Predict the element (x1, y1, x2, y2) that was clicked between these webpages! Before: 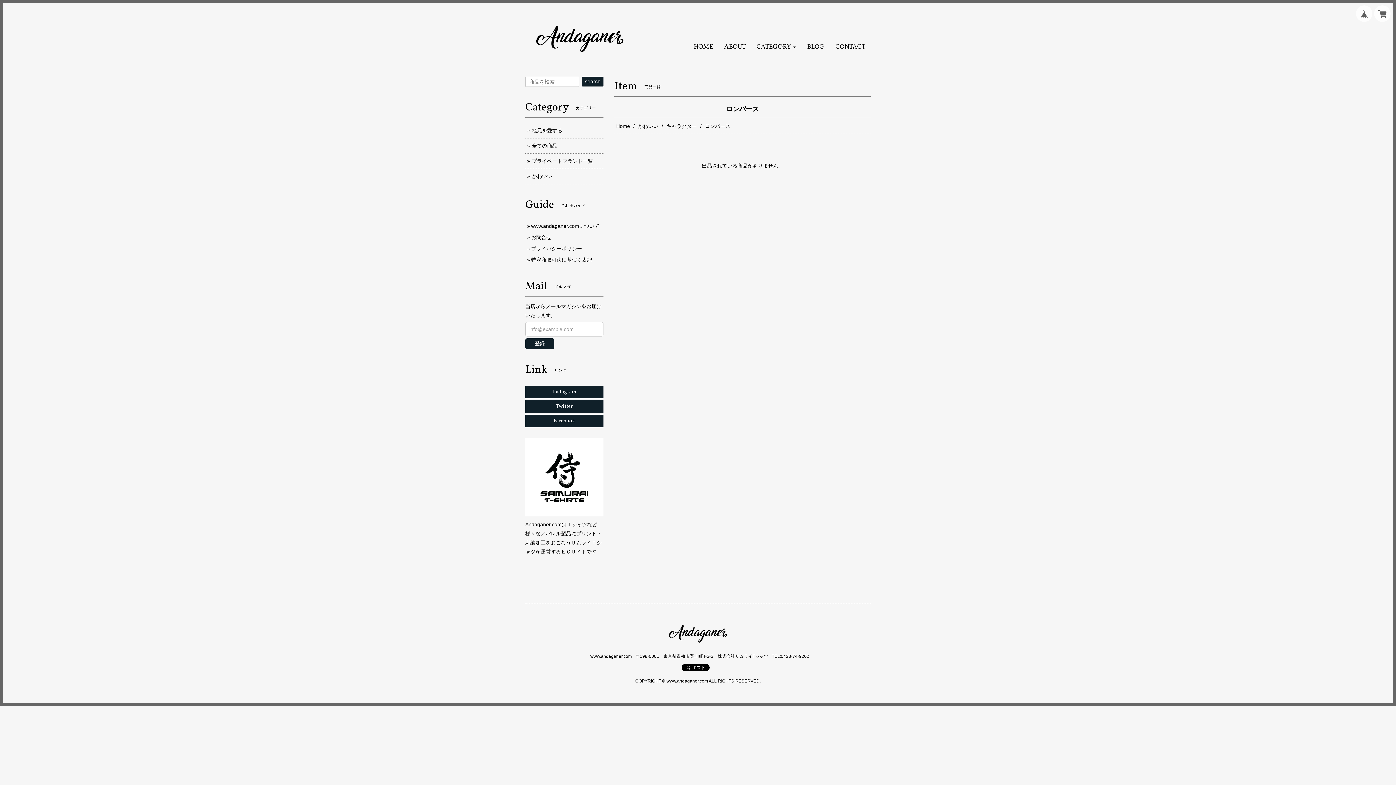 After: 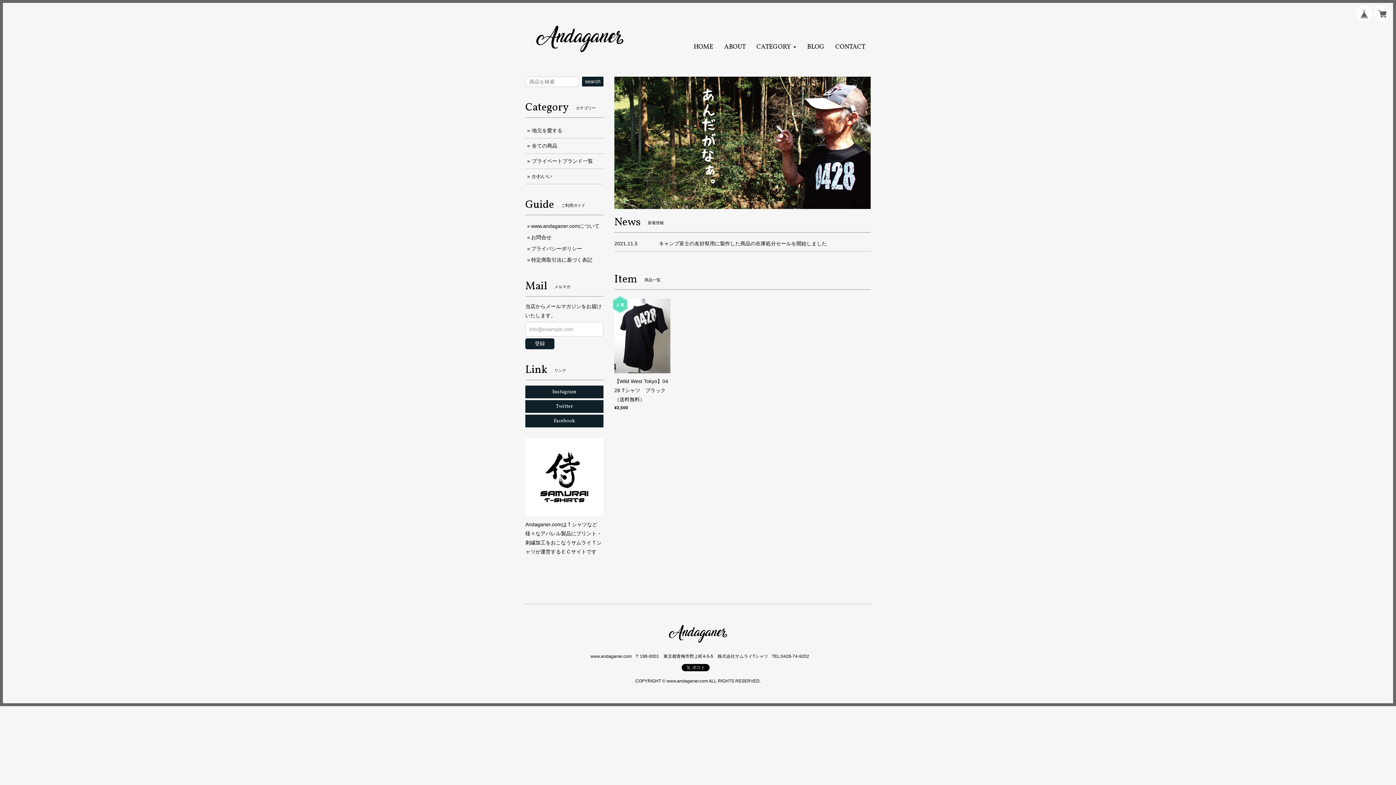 Action: bbox: (661, 631, 734, 636)